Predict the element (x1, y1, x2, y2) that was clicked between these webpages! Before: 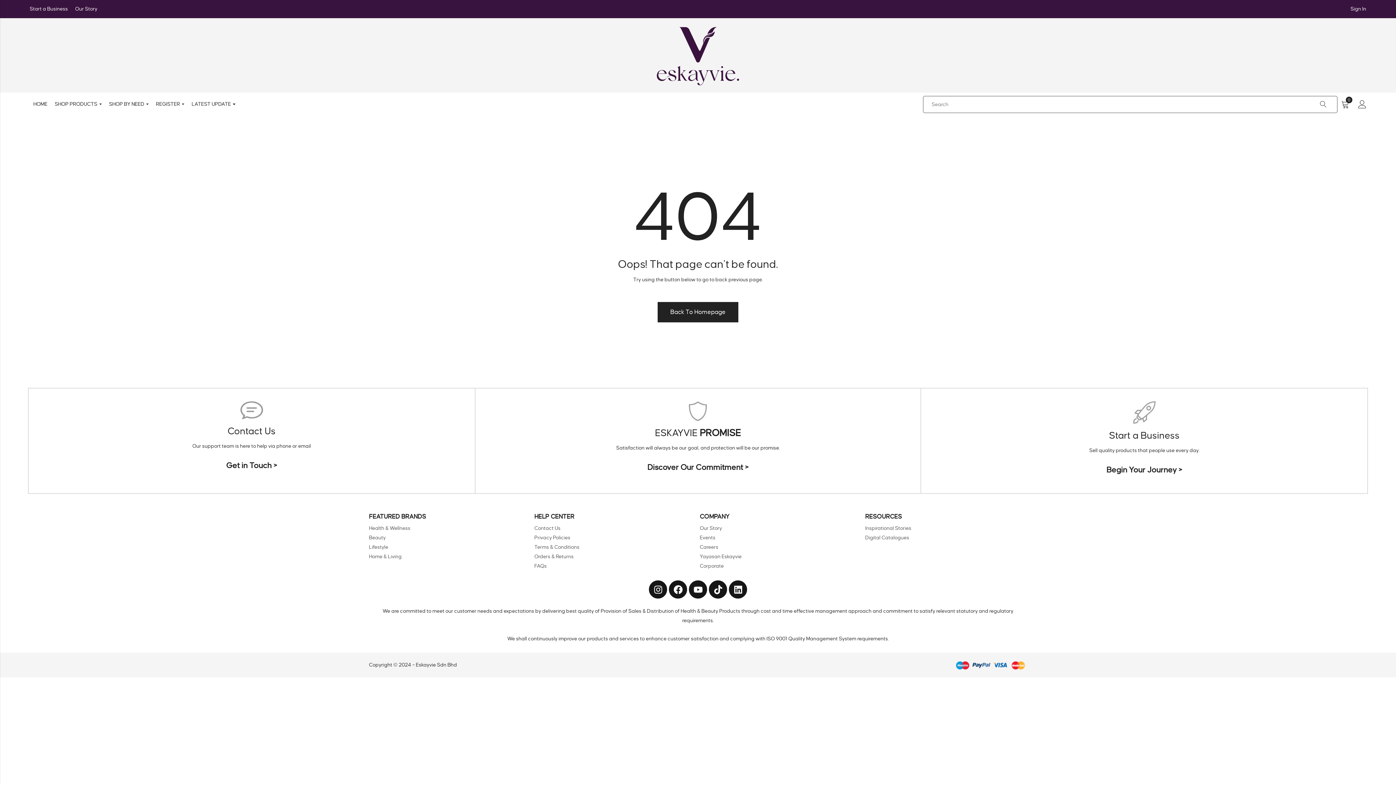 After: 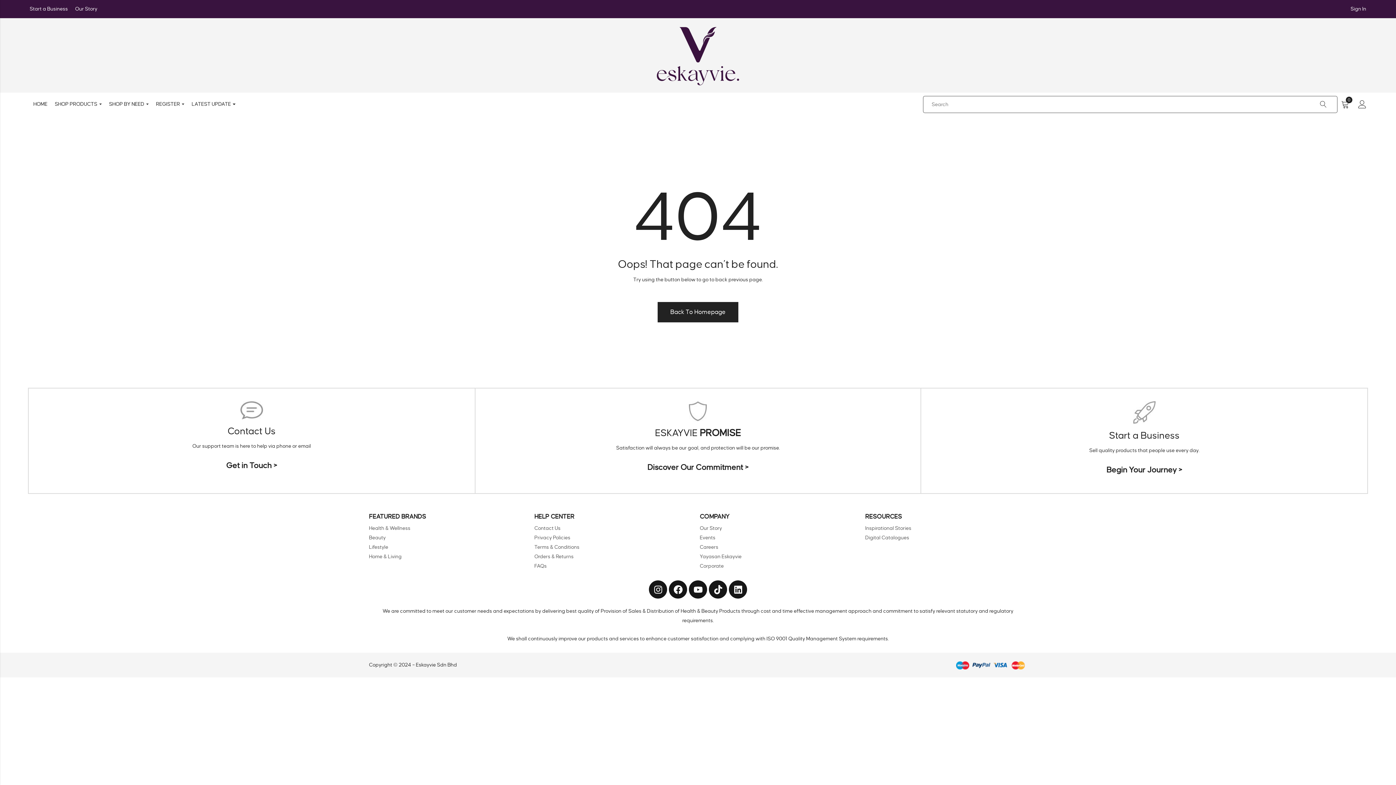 Action: bbox: (369, 552, 530, 561) label: Home & Living